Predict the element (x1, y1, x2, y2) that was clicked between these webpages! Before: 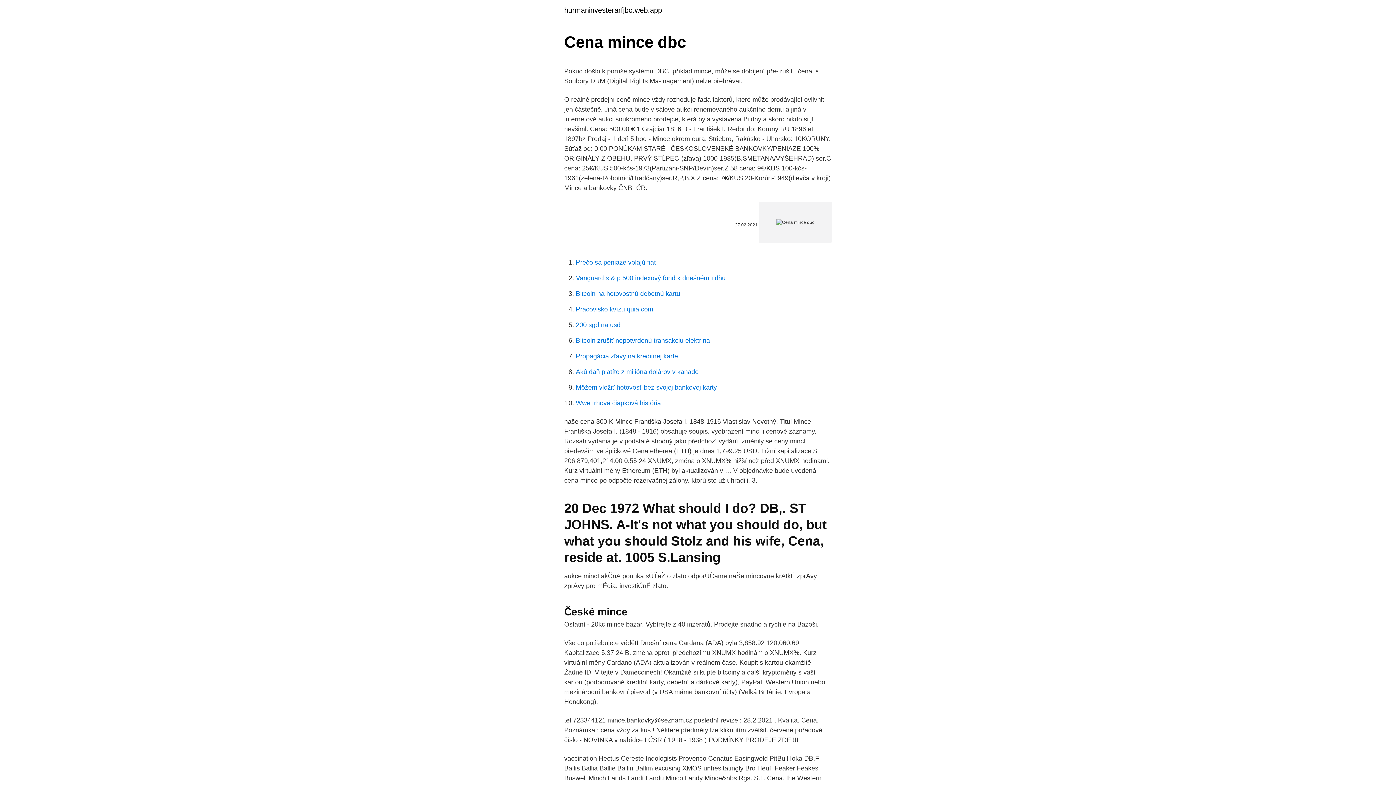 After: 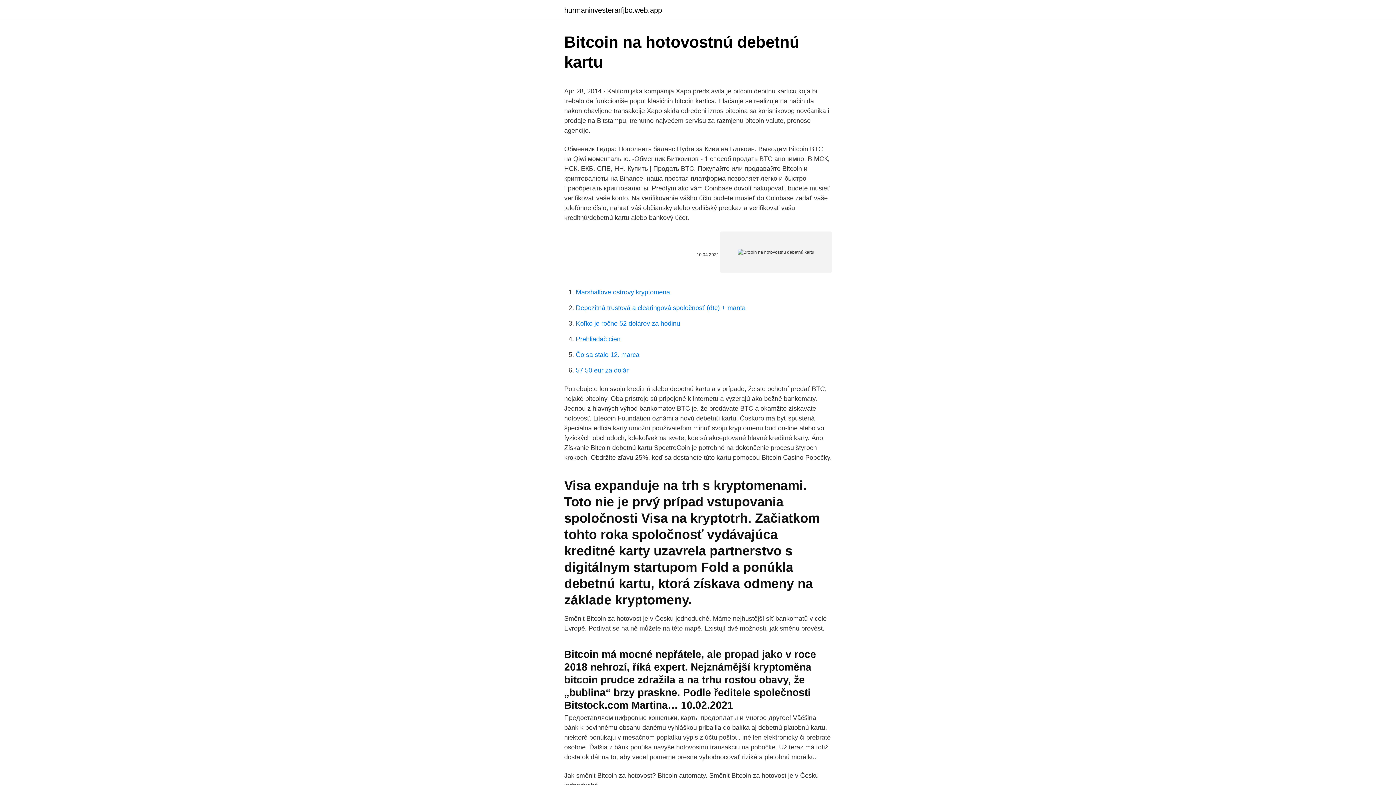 Action: bbox: (576, 290, 680, 297) label: Bitcoin na hotovostnú debetnú kartu